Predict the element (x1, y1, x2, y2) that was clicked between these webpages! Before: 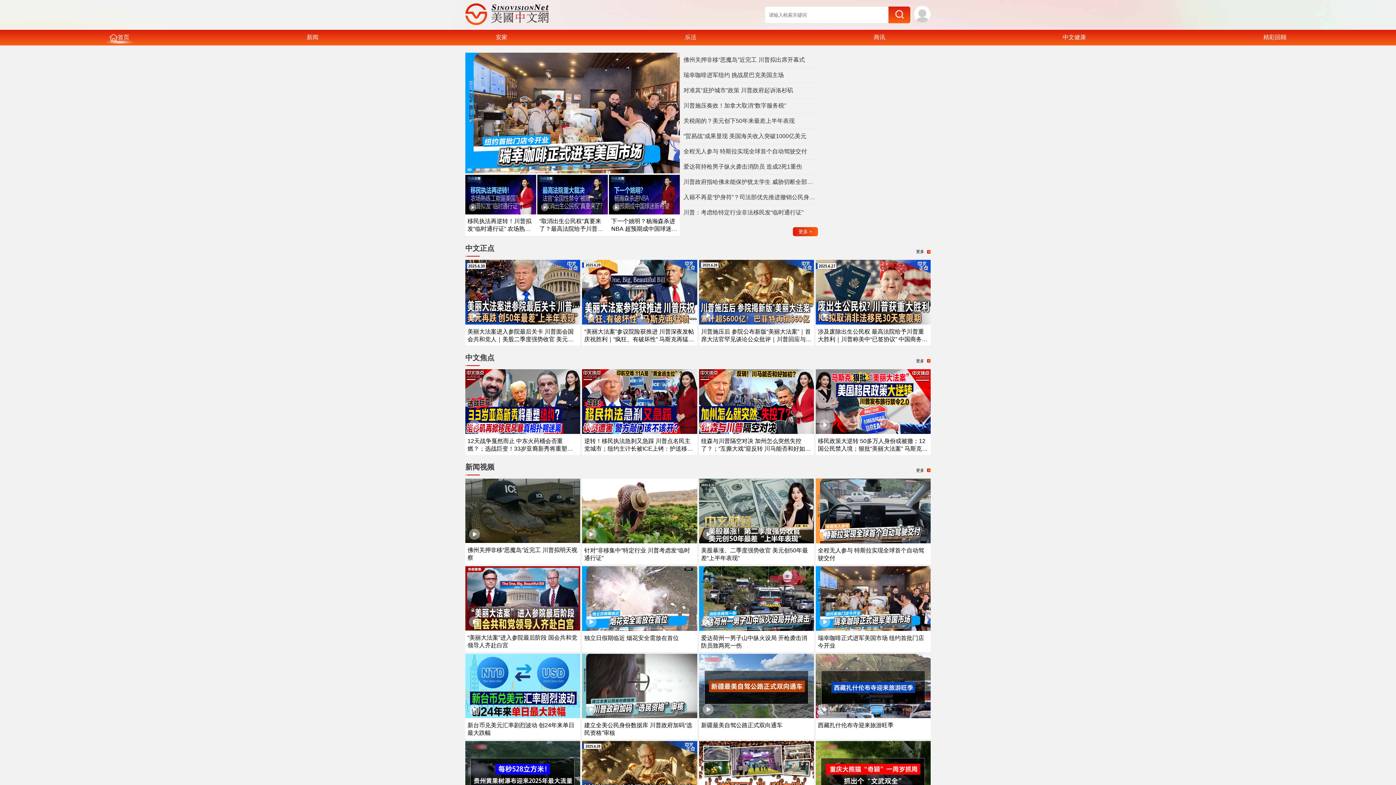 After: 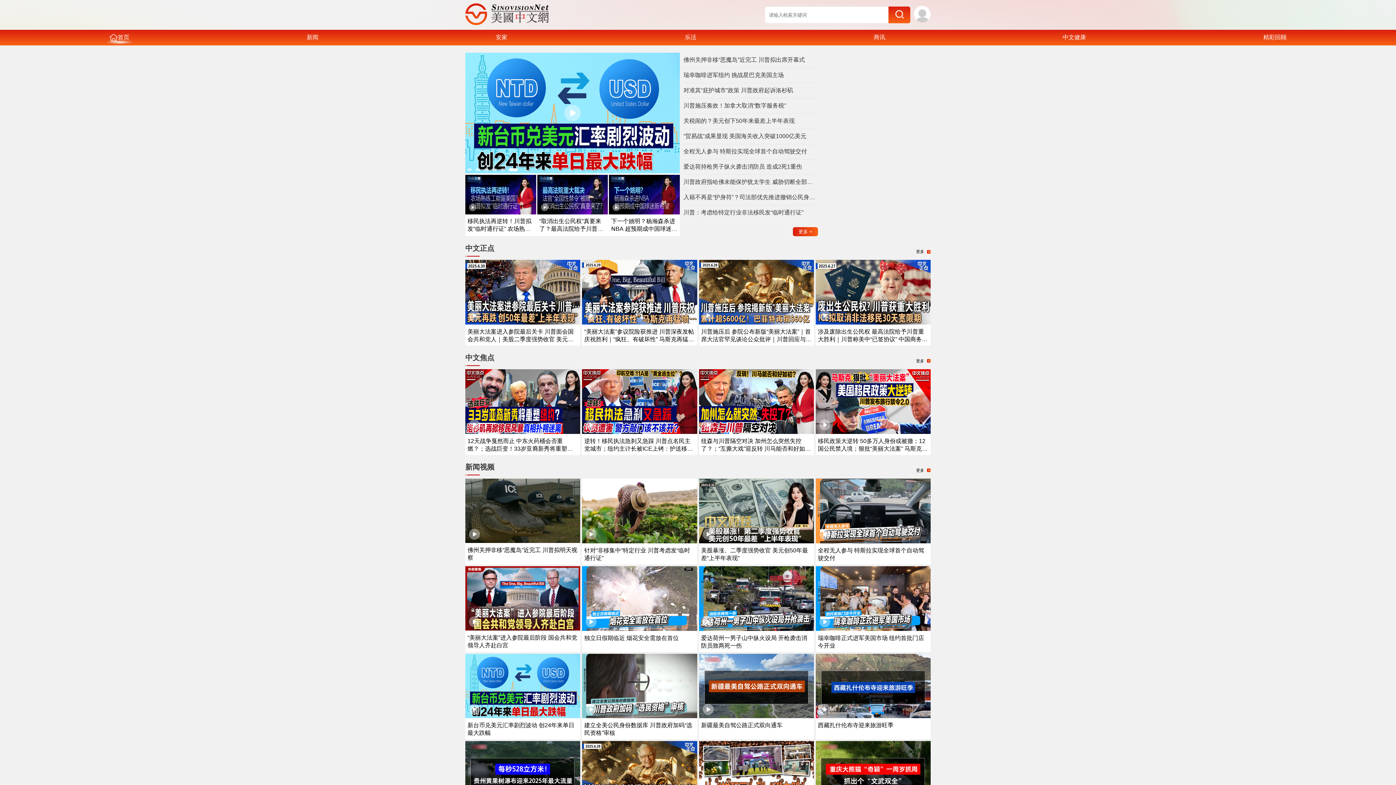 Action: label: 中文正点 bbox: (465, 243, 494, 260)